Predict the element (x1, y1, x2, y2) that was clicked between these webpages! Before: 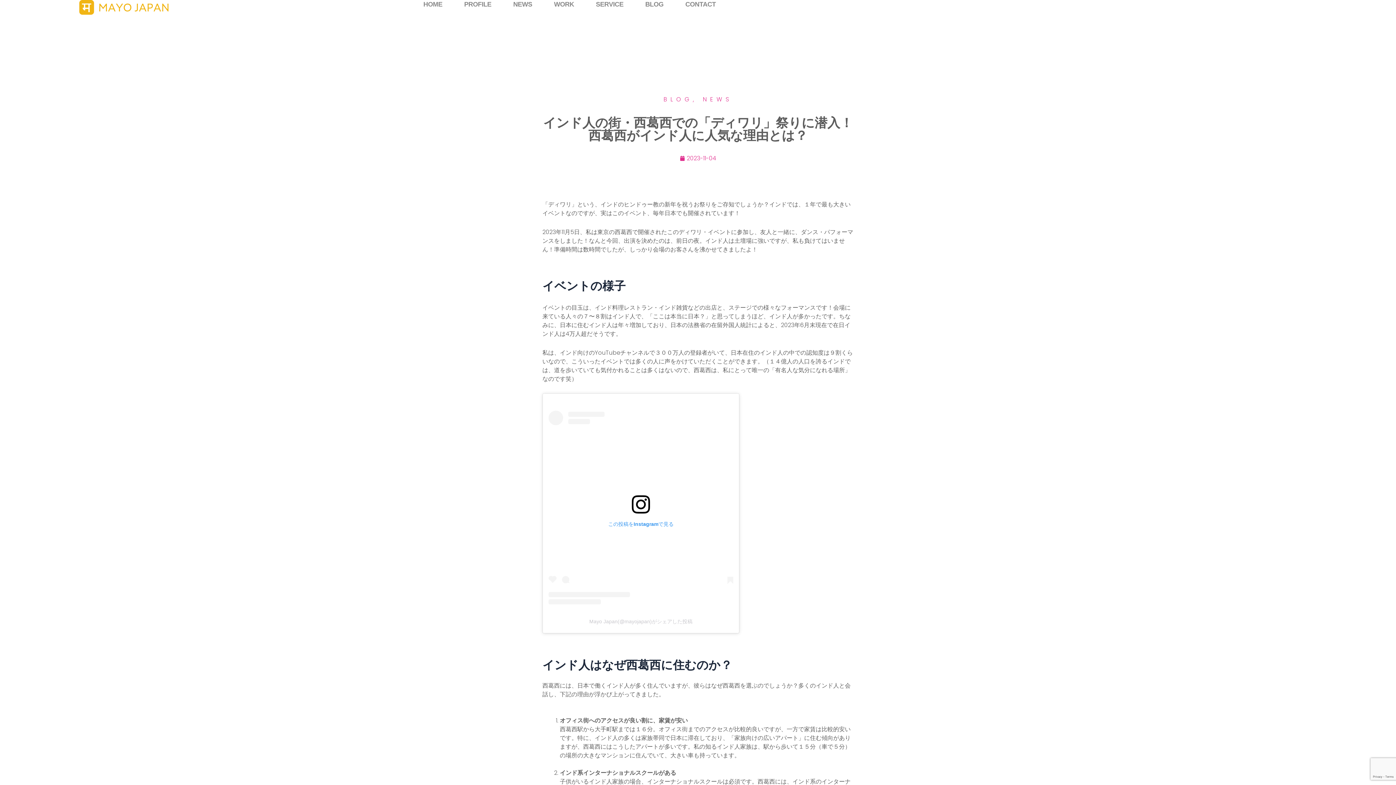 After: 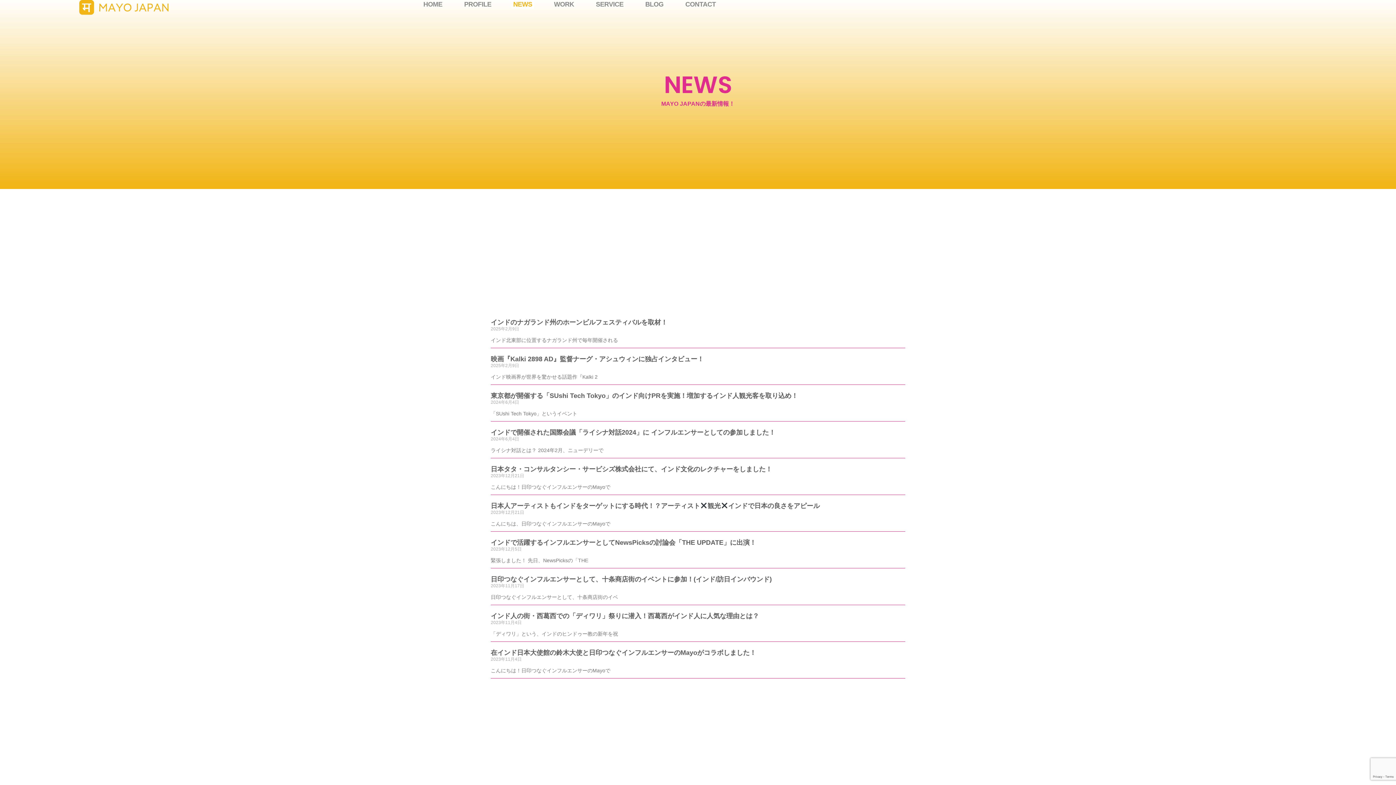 Action: bbox: (511, 0, 534, 8) label: NEWS